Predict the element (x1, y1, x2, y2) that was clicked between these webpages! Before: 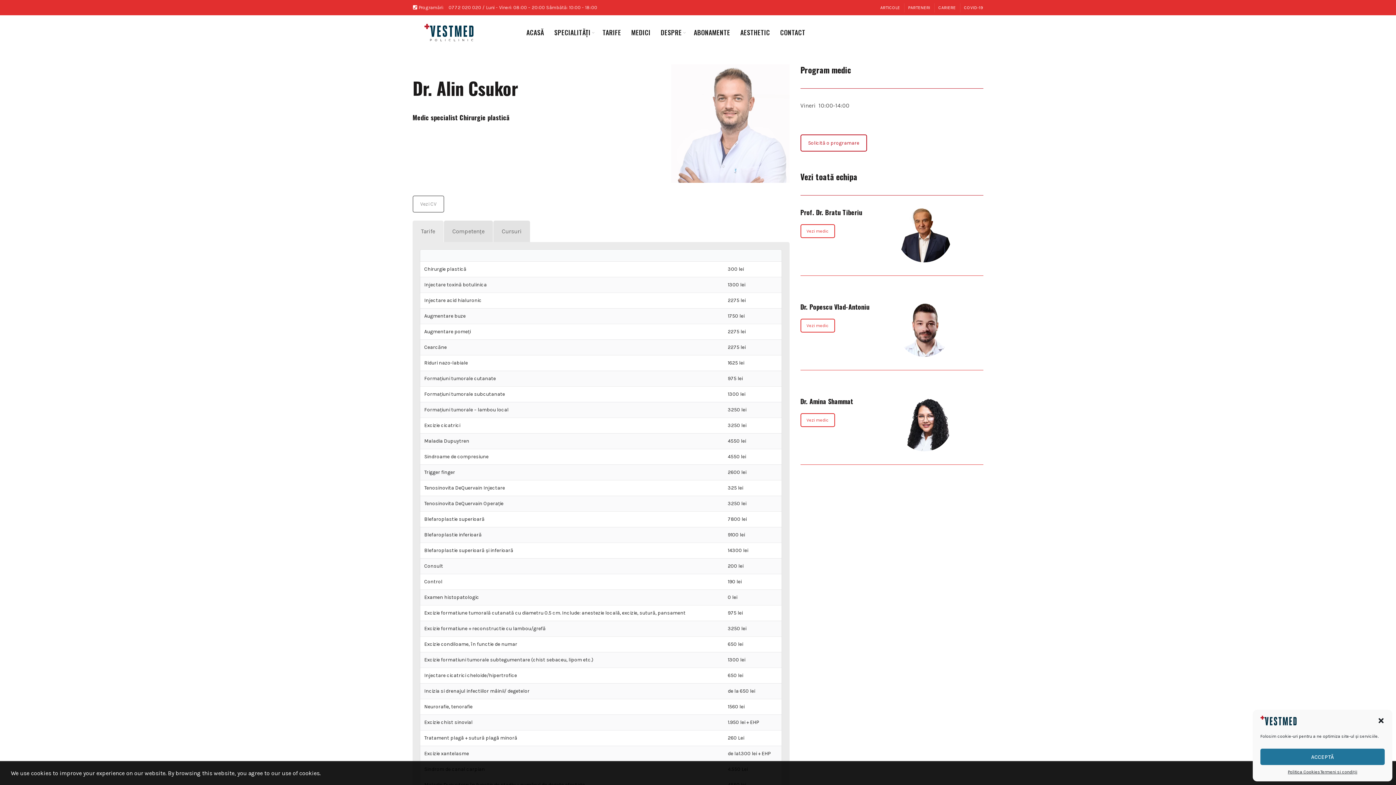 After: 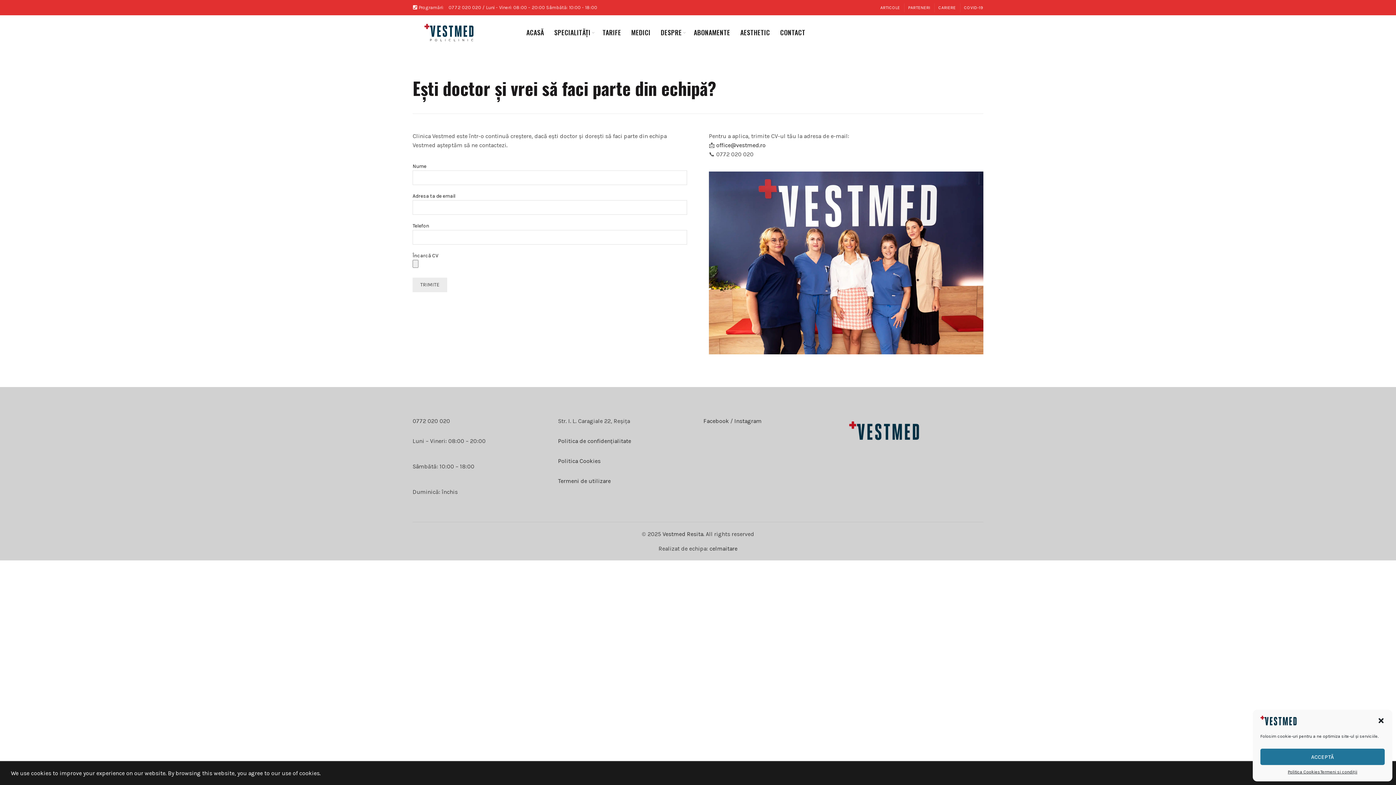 Action: bbox: (938, 4, 956, 10) label: CARIERE